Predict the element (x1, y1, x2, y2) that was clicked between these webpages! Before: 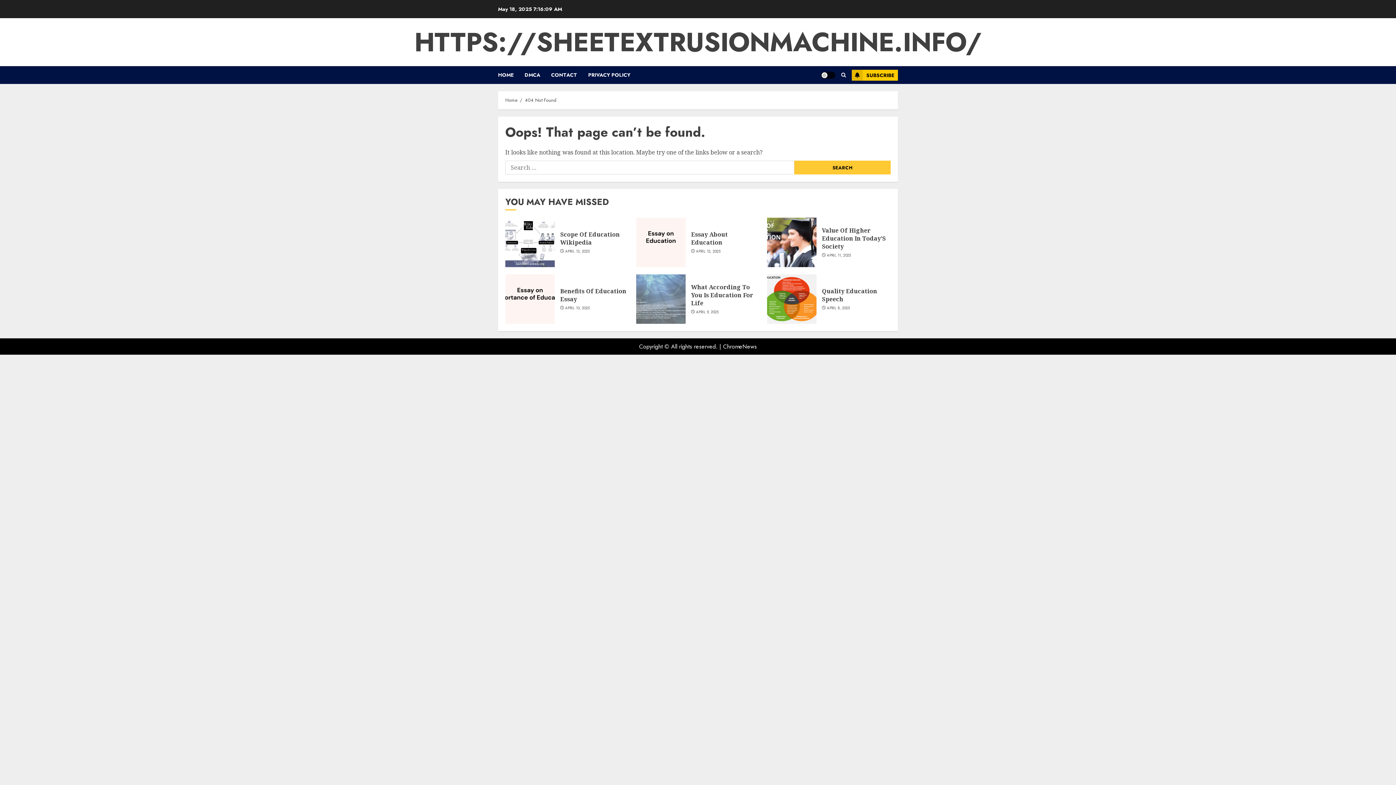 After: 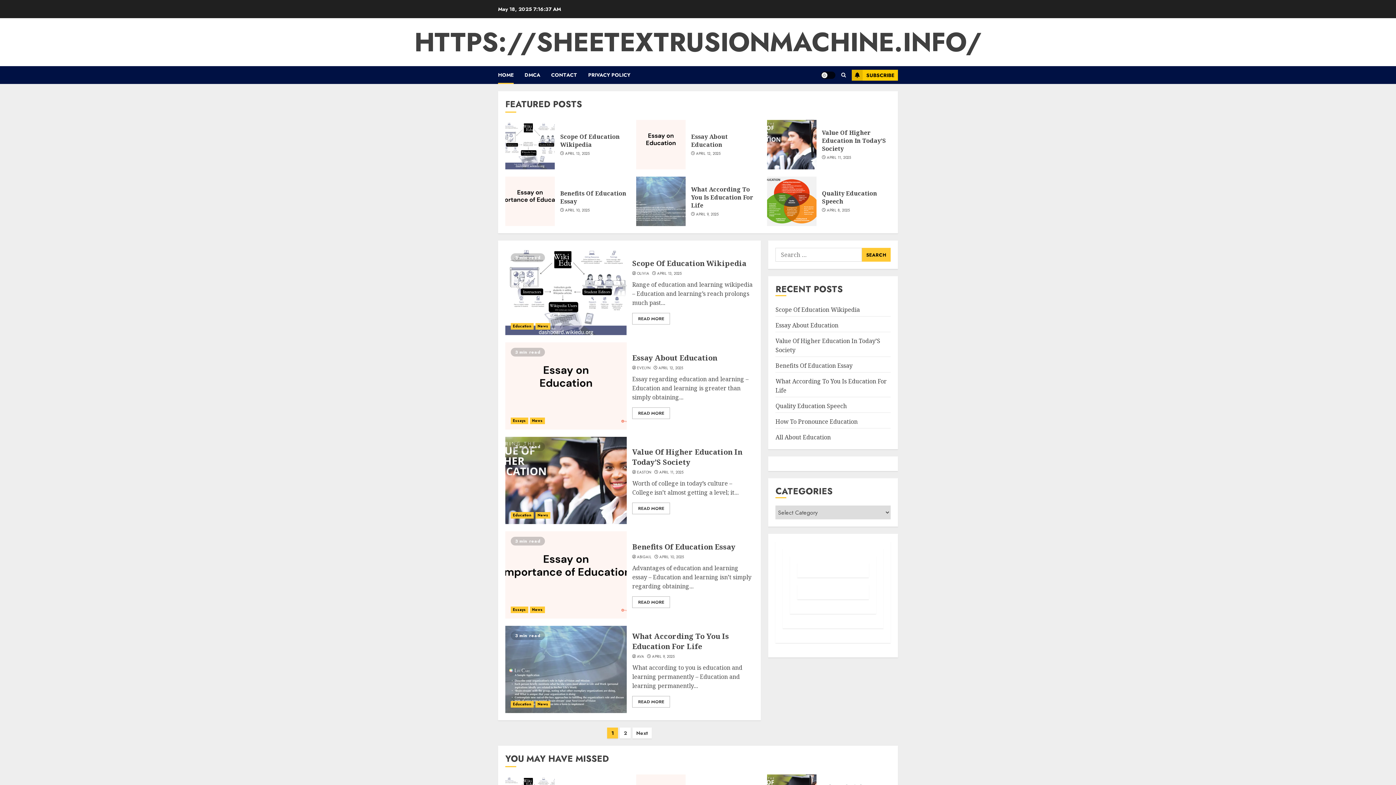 Action: bbox: (498, 66, 524, 84) label: HOME